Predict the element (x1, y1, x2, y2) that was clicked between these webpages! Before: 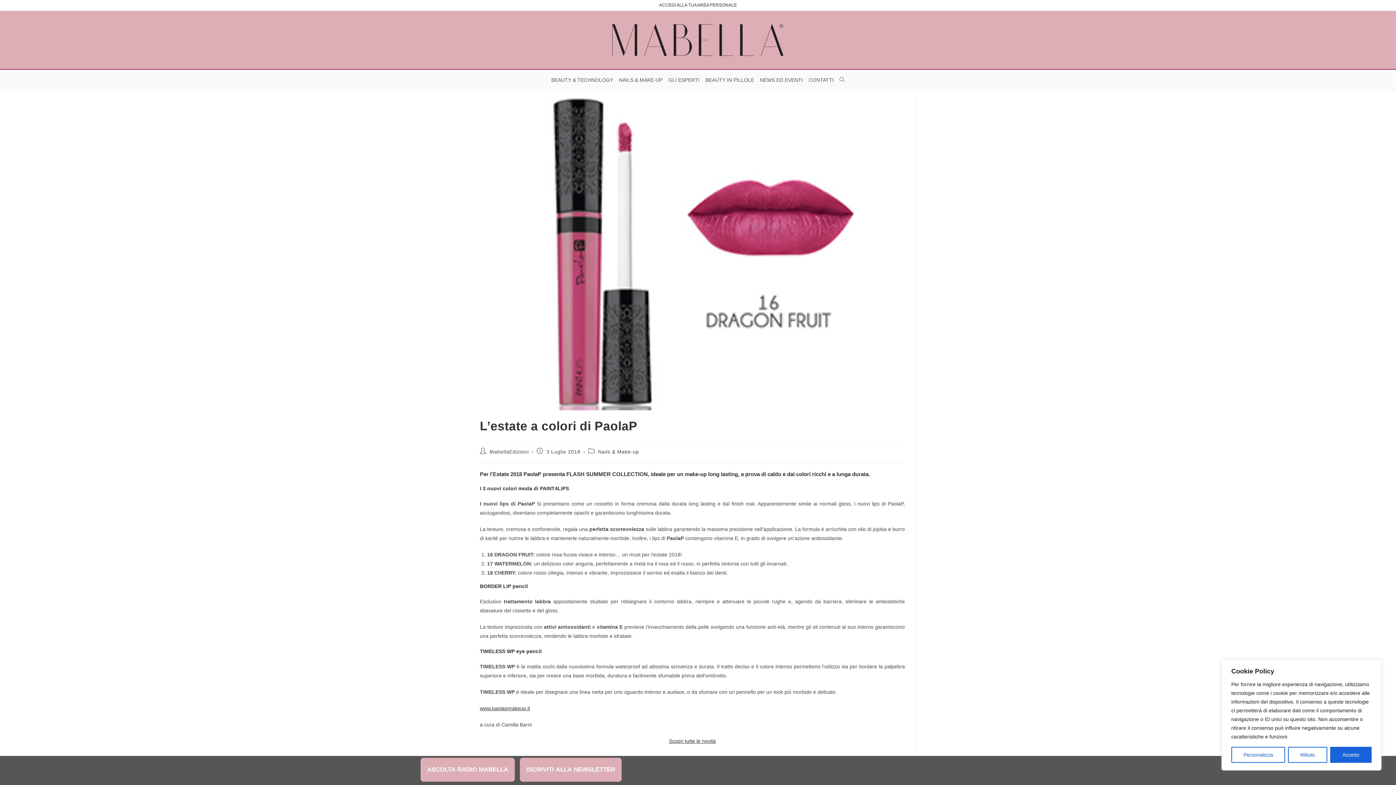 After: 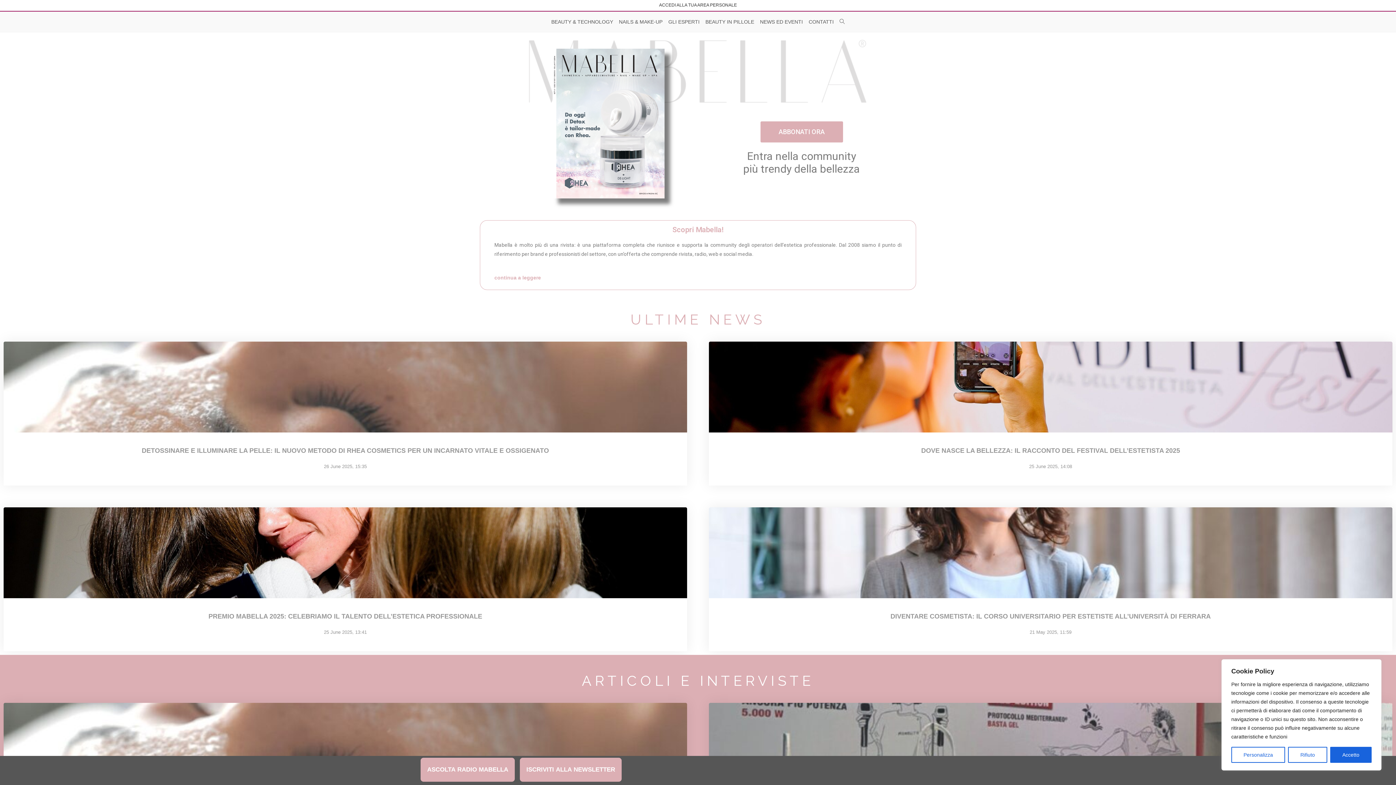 Action: bbox: (610, 36, 785, 42)